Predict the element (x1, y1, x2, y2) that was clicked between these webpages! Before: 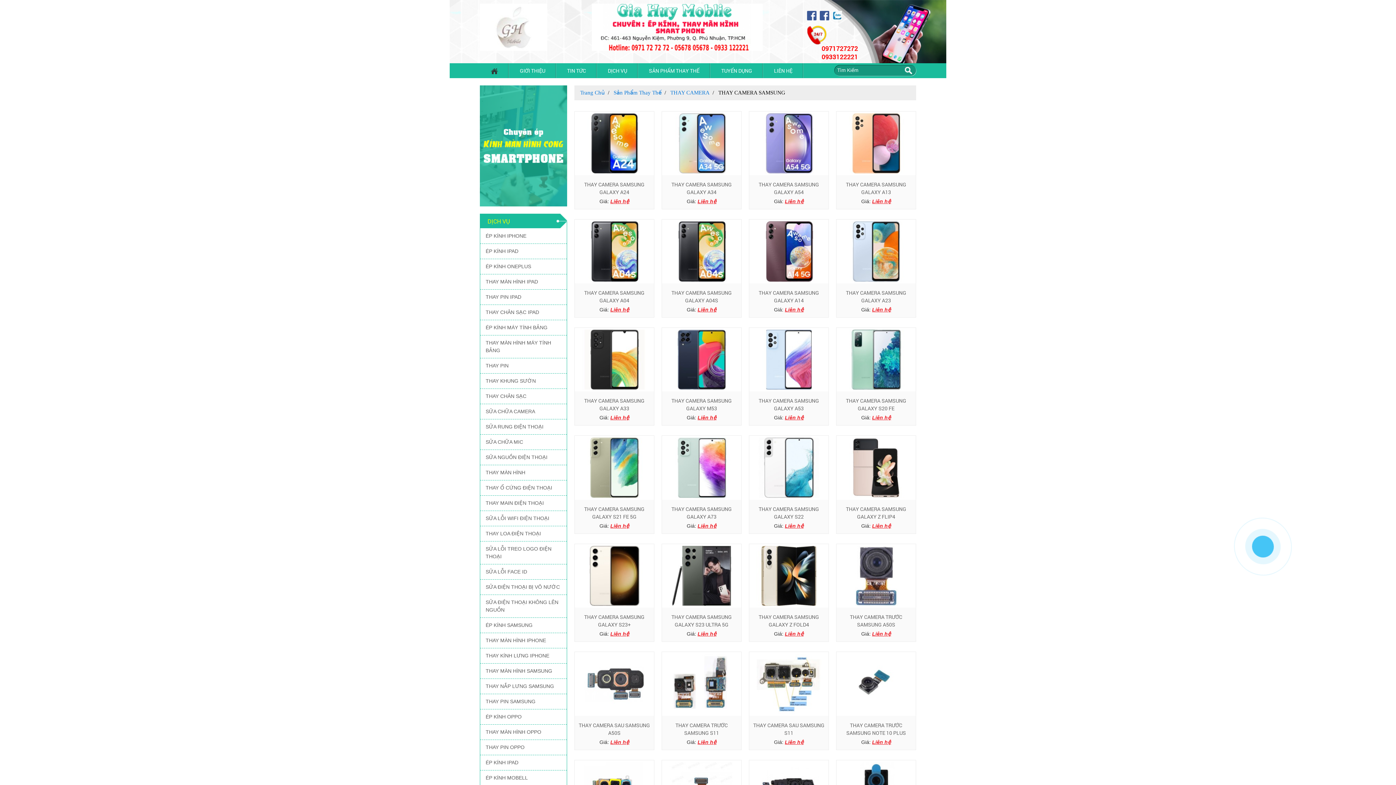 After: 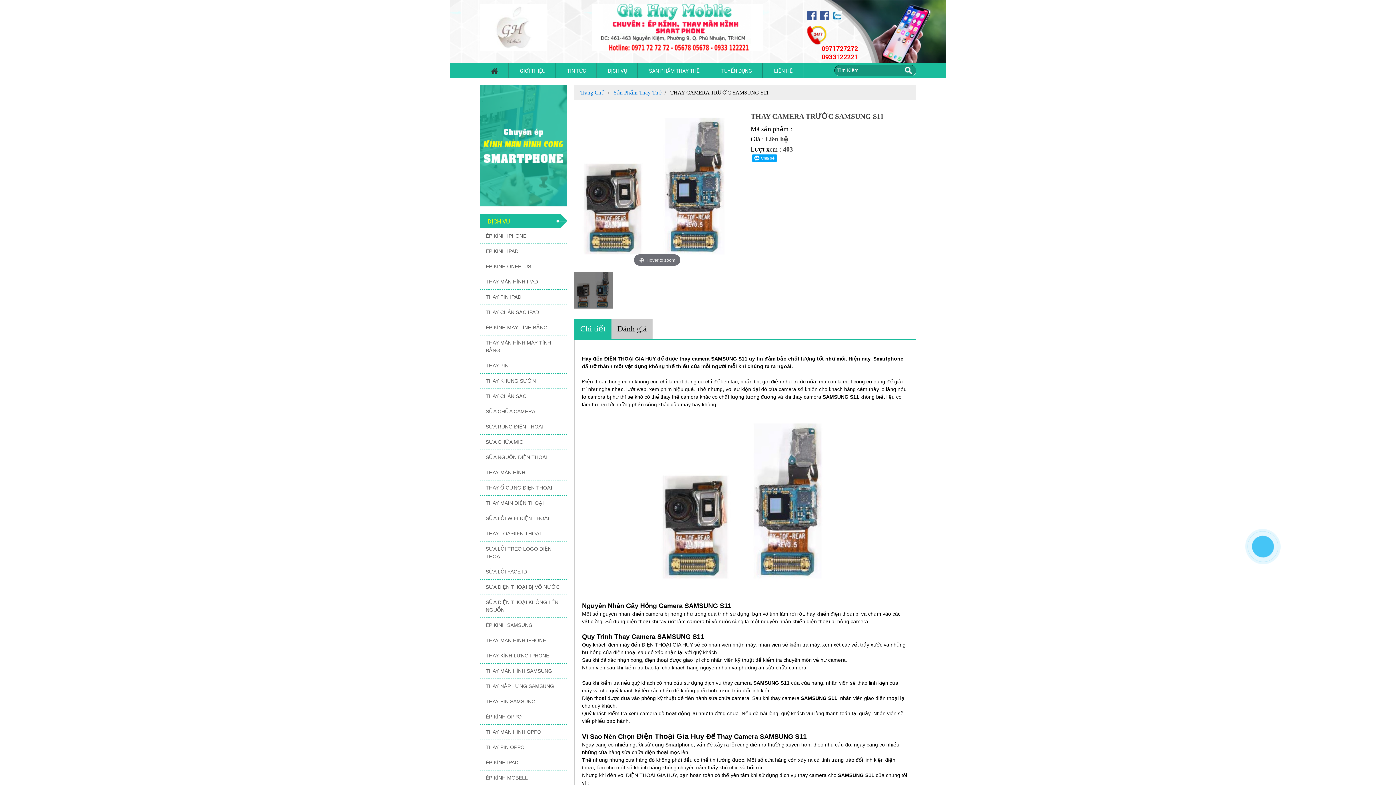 Action: bbox: (662, 652, 741, 716)